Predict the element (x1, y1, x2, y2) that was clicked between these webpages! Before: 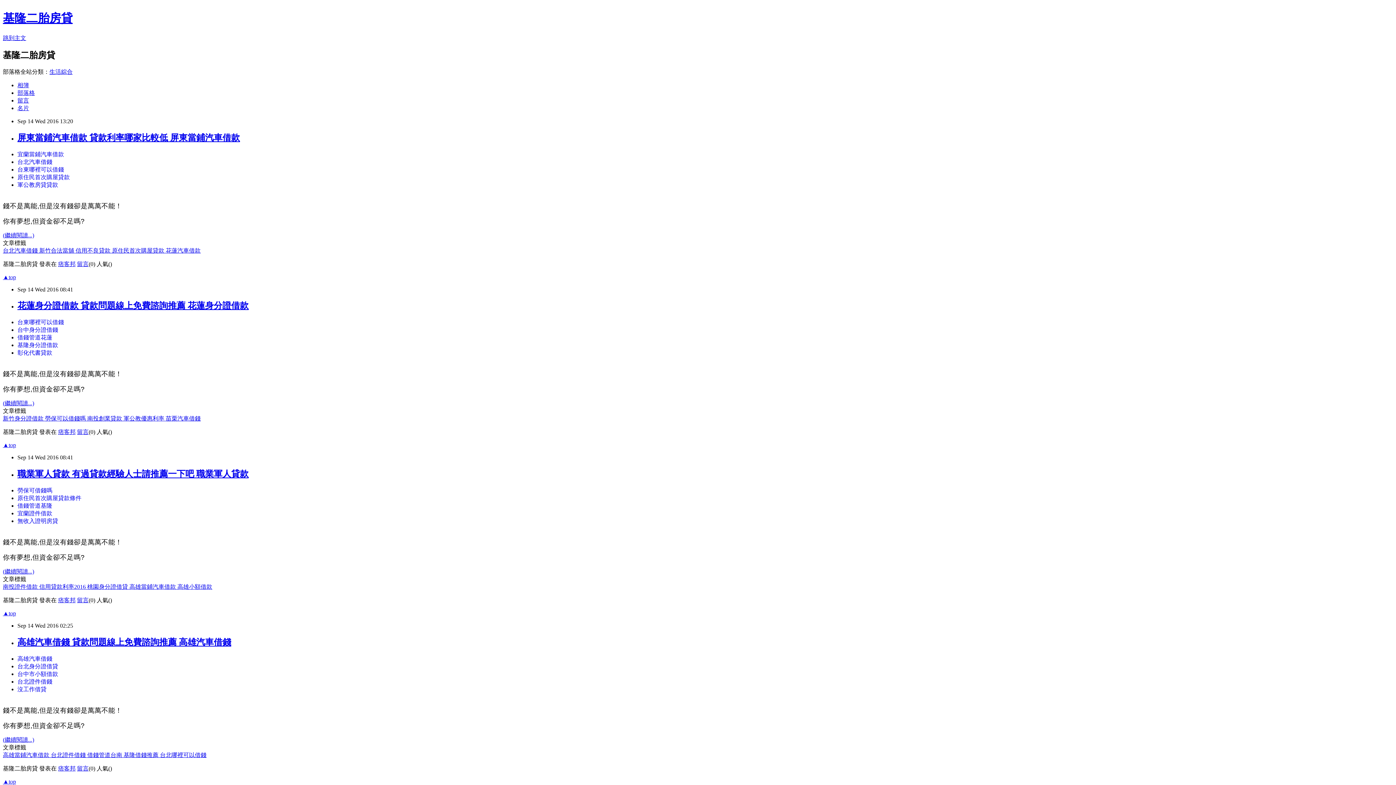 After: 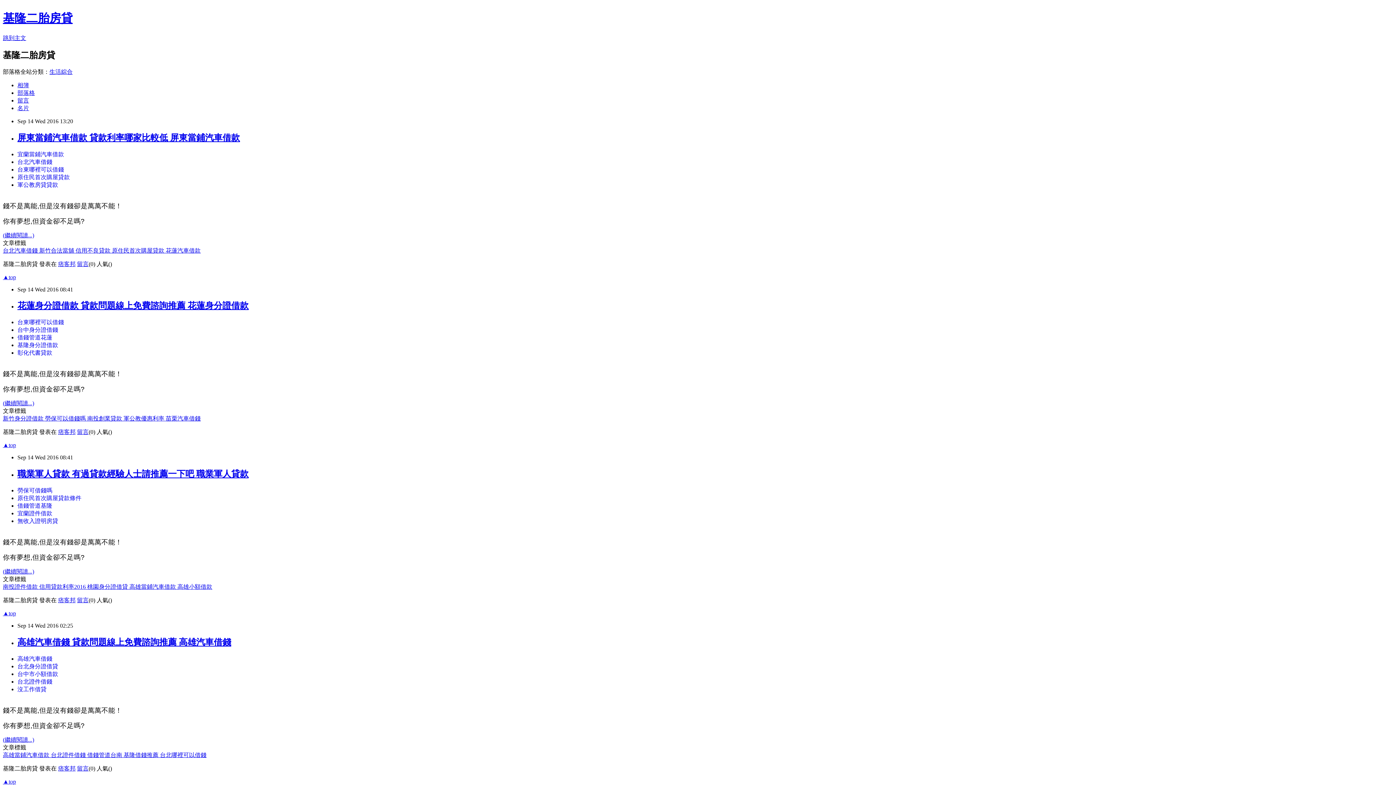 Action: bbox: (87, 752, 123, 758) label: 借錢管道台南 